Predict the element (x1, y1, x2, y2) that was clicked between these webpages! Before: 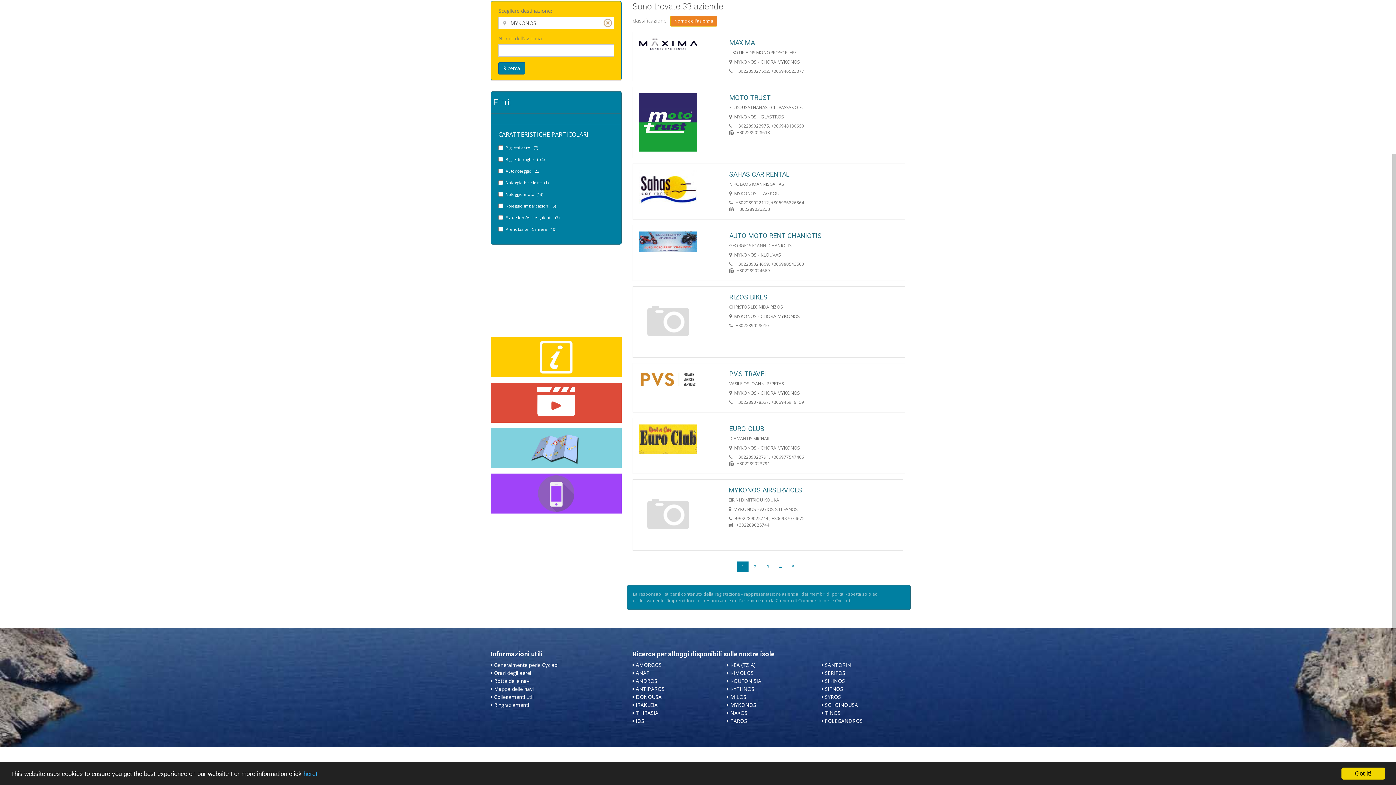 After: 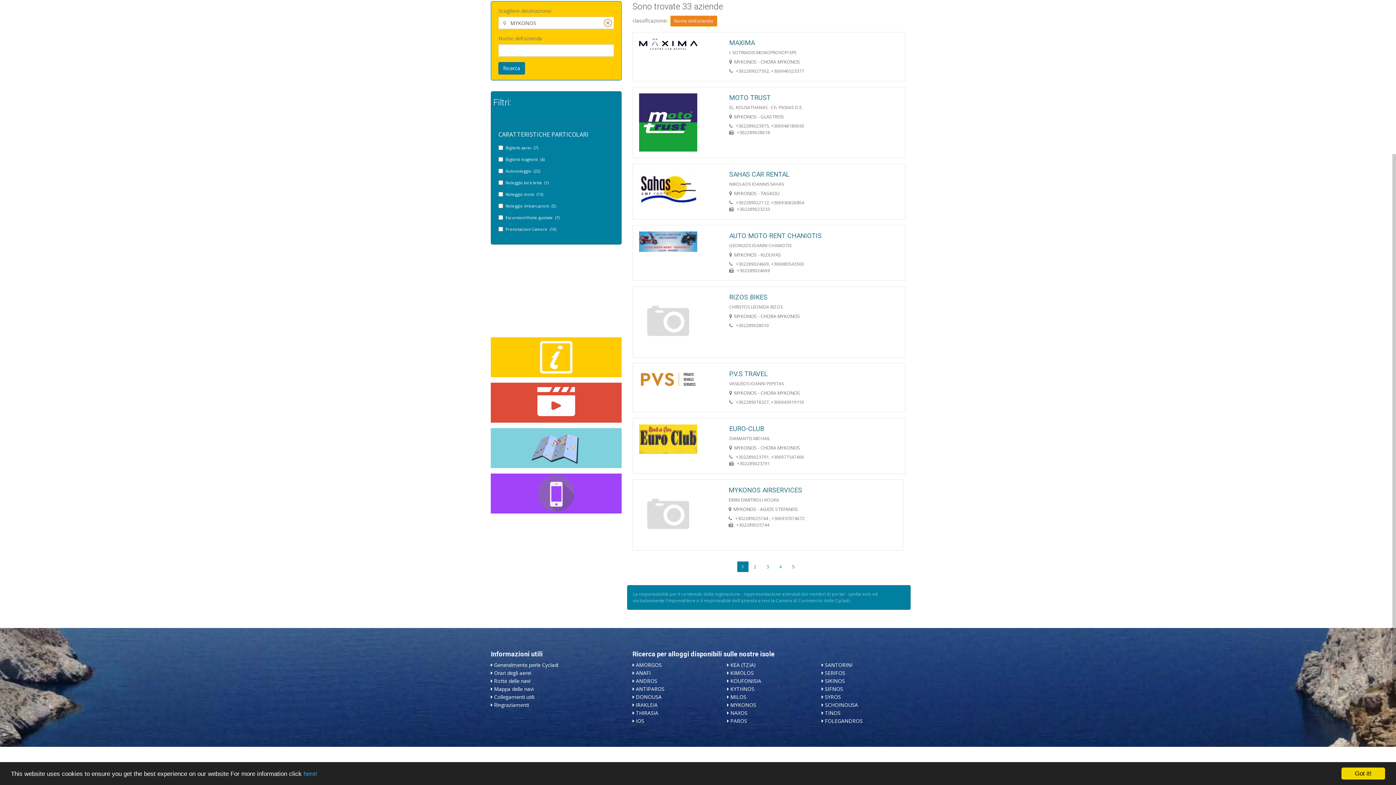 Action: bbox: (498, 62, 525, 74) label: Ricerca